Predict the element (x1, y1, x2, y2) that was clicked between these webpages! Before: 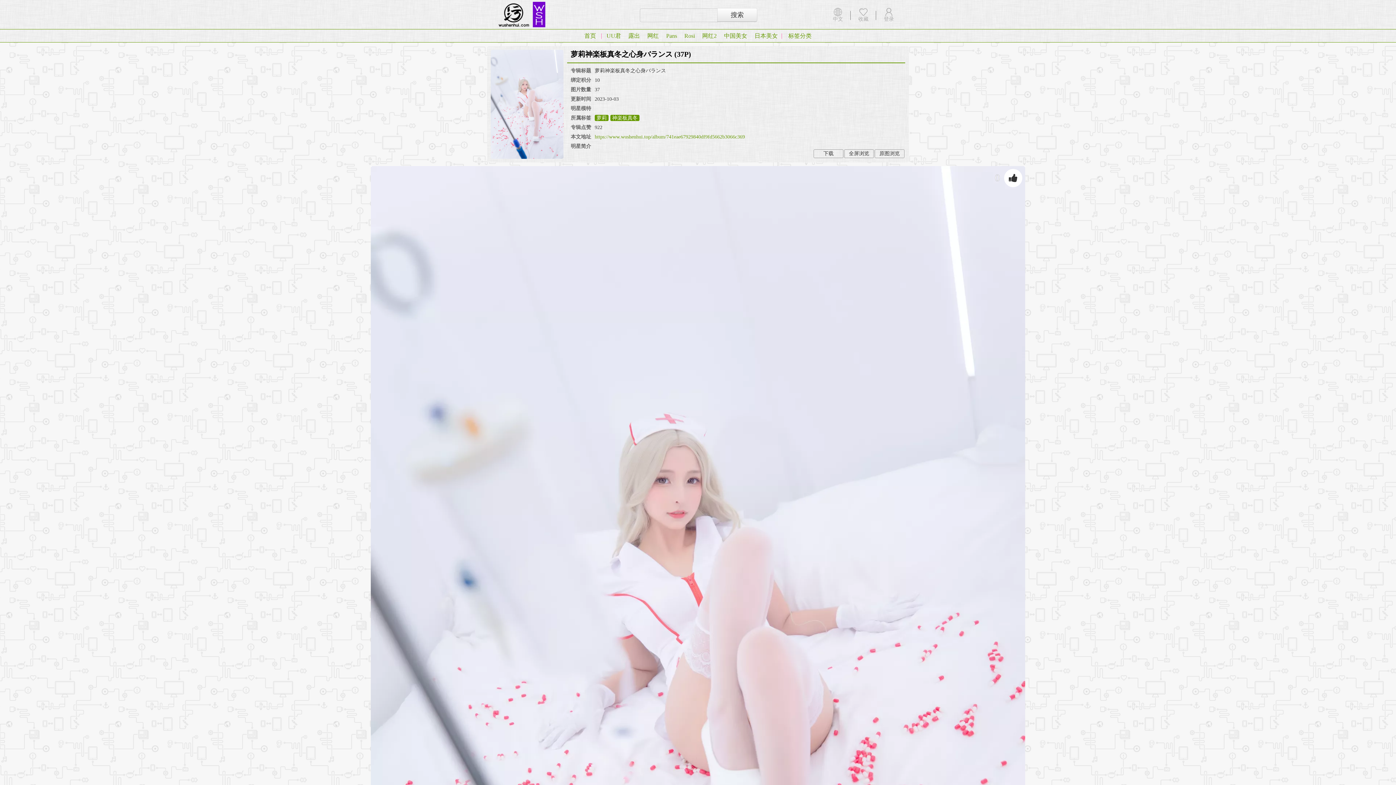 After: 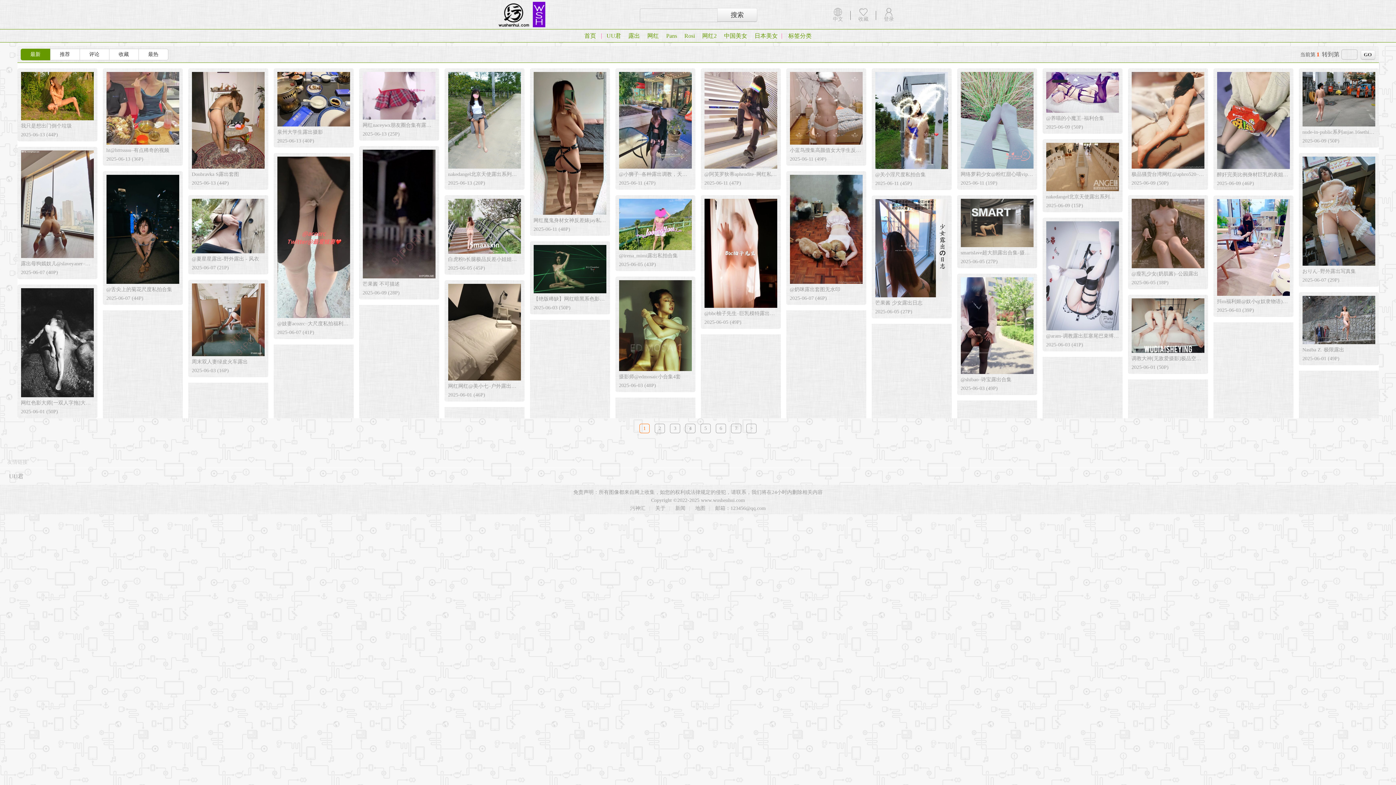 Action: label: 露出 bbox: (624, 30, 643, 40)